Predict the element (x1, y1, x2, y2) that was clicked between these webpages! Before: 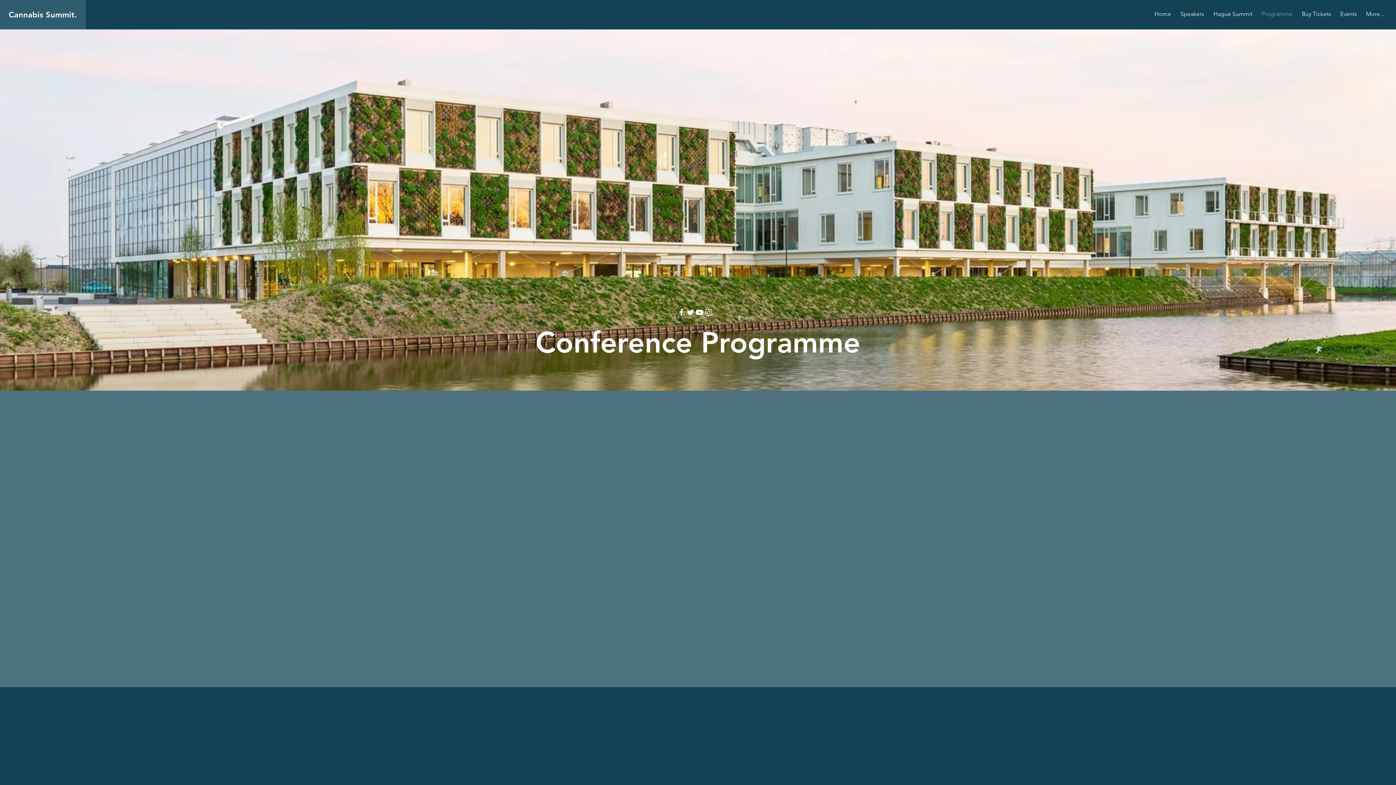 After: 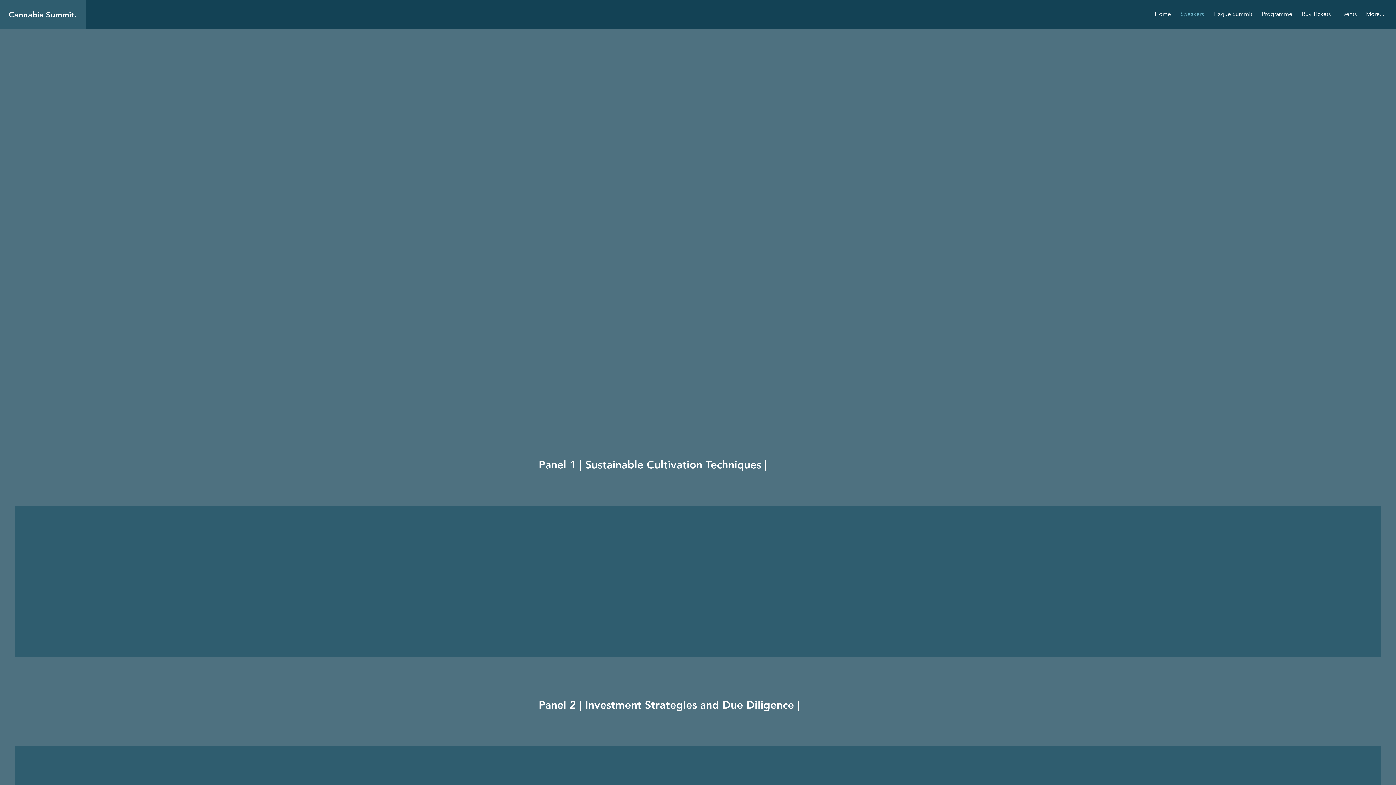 Action: label: Speakers bbox: (1176, 7, 1209, 20)